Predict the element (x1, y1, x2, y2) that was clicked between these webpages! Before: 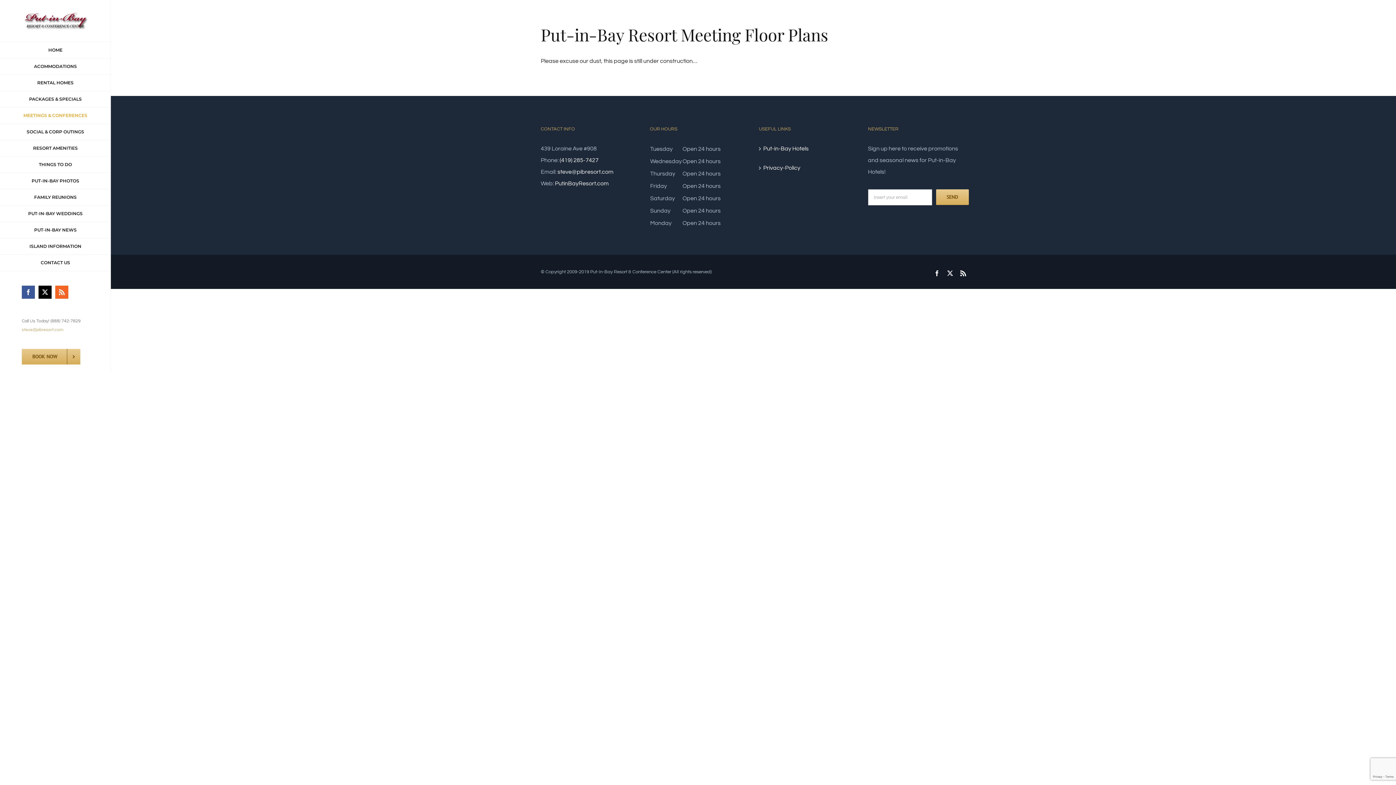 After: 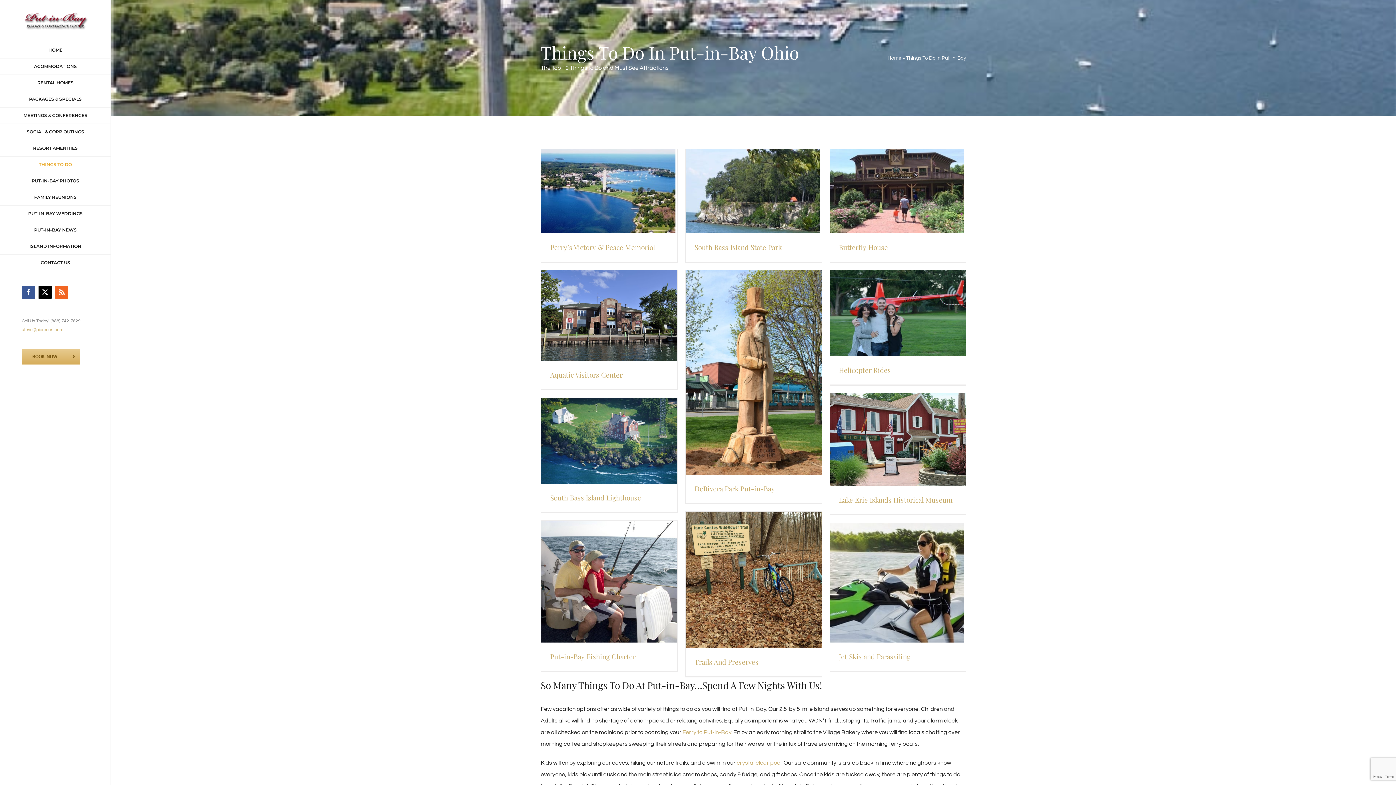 Action: bbox: (0, 156, 110, 173) label: THINGS TO DO